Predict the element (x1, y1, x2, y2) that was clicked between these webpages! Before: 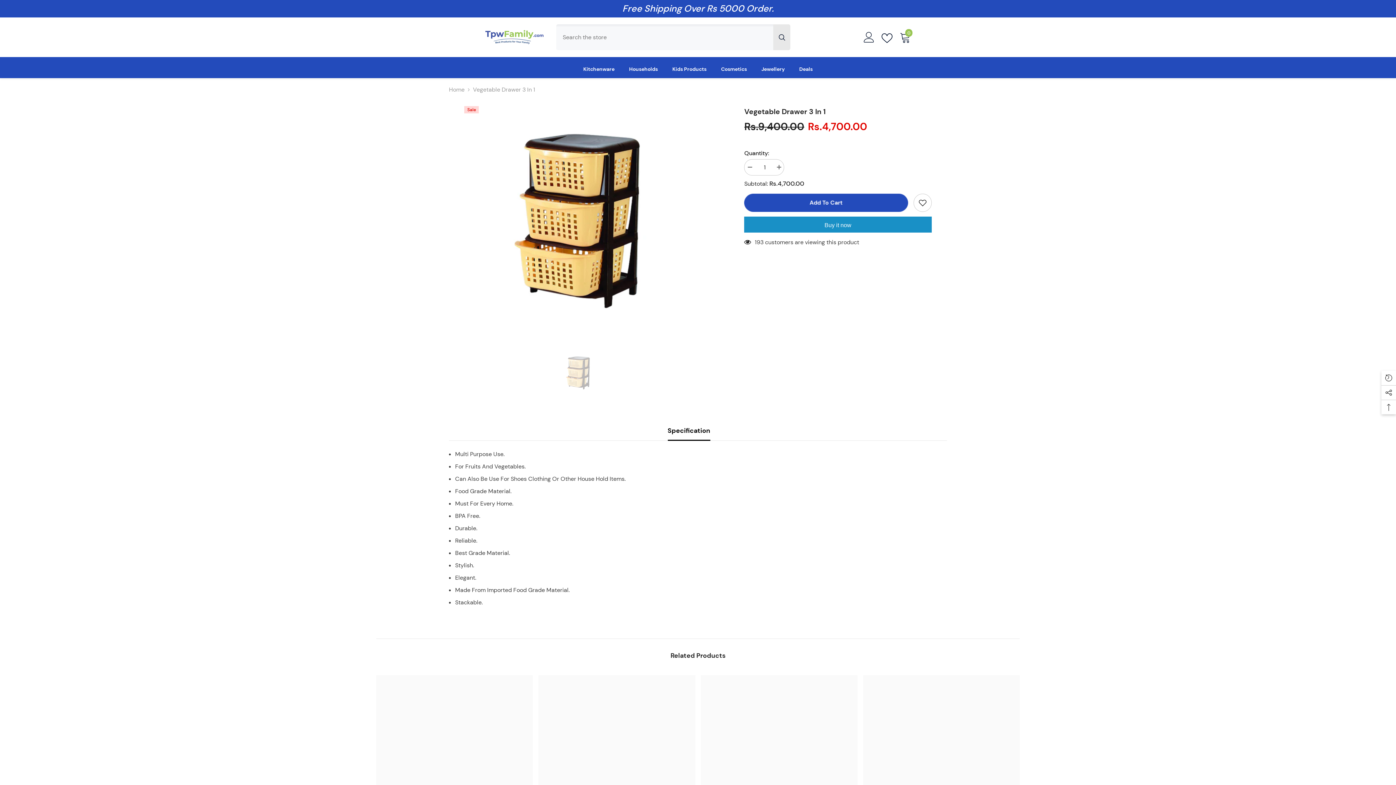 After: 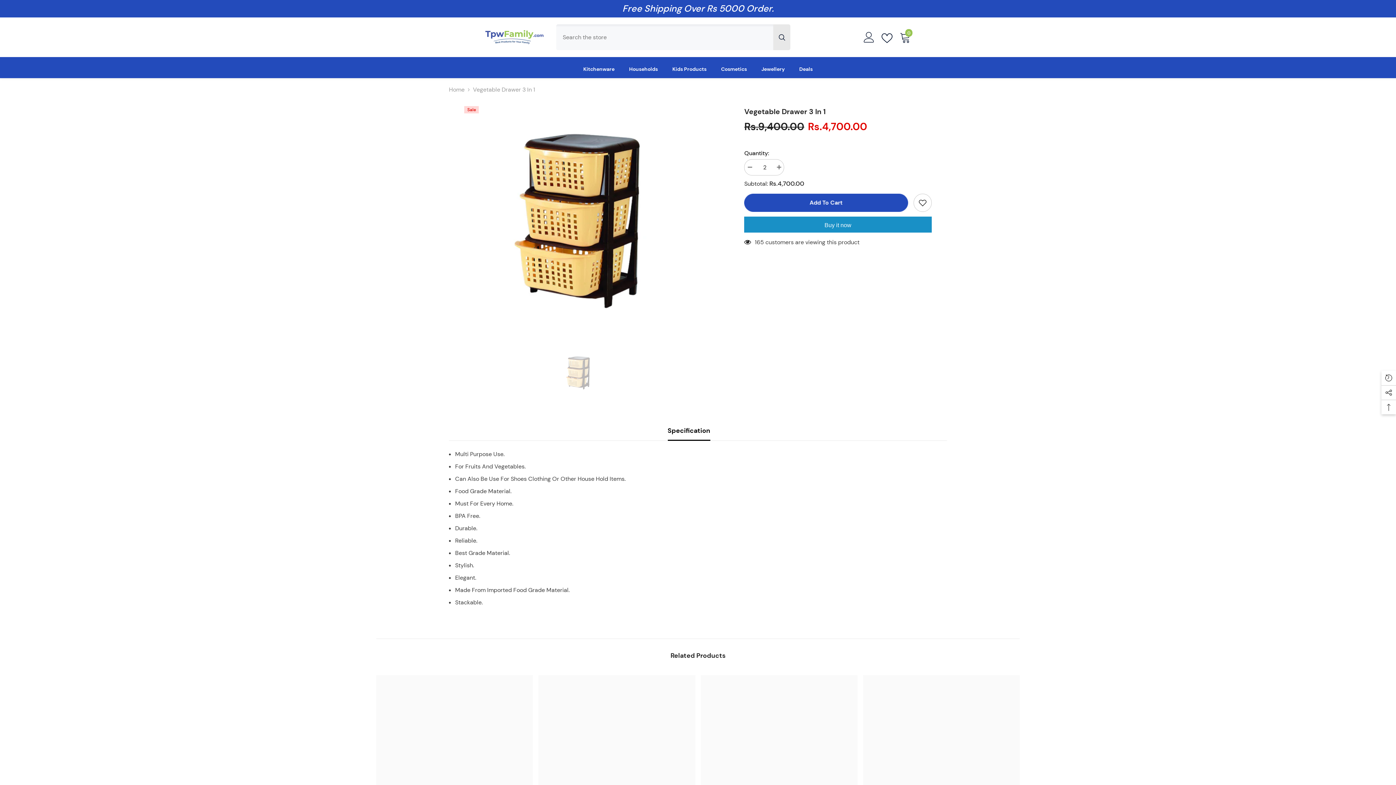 Action: bbox: (773, 159, 784, 175) label: Increase quantity for Vegetable Drawer 3 In 1